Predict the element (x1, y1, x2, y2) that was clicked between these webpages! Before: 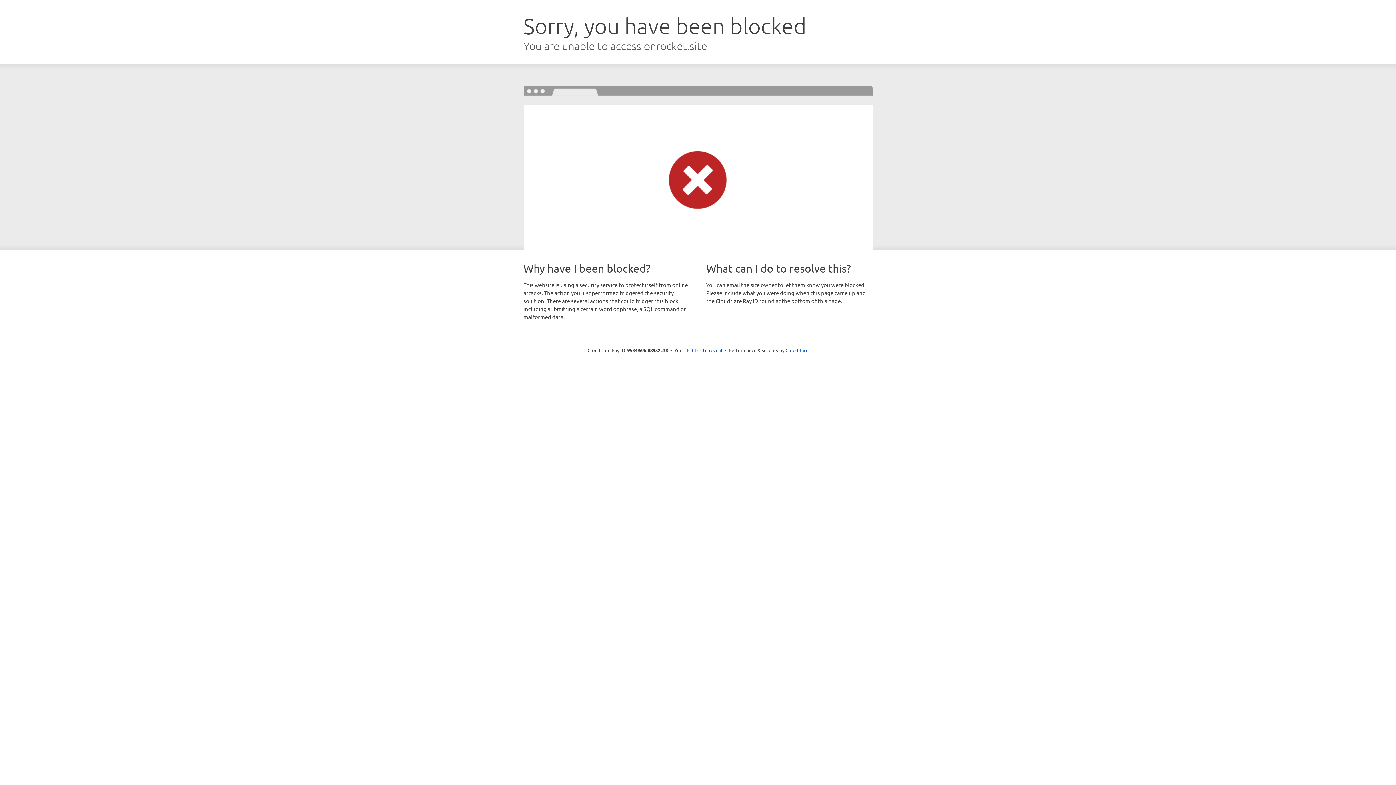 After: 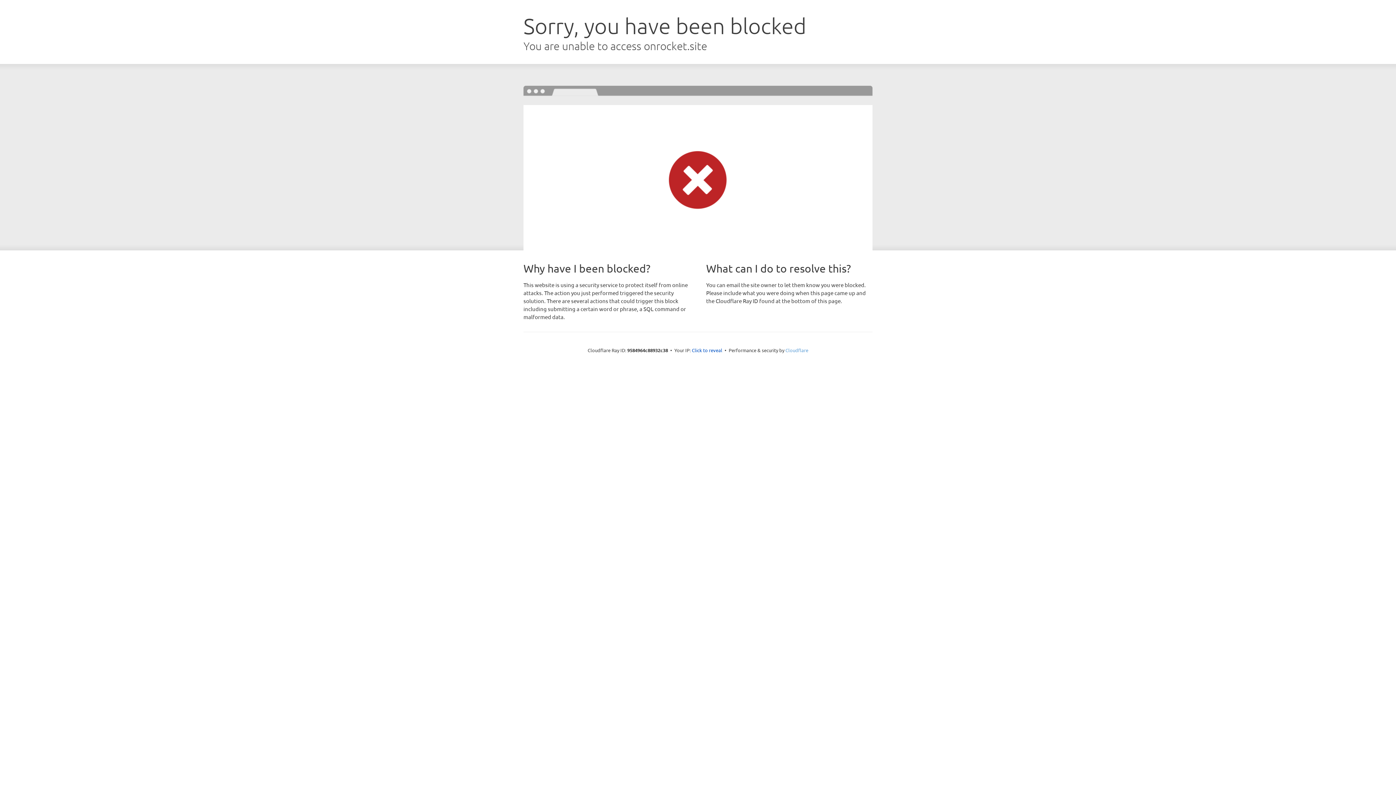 Action: label: Cloudflare bbox: (785, 347, 808, 353)